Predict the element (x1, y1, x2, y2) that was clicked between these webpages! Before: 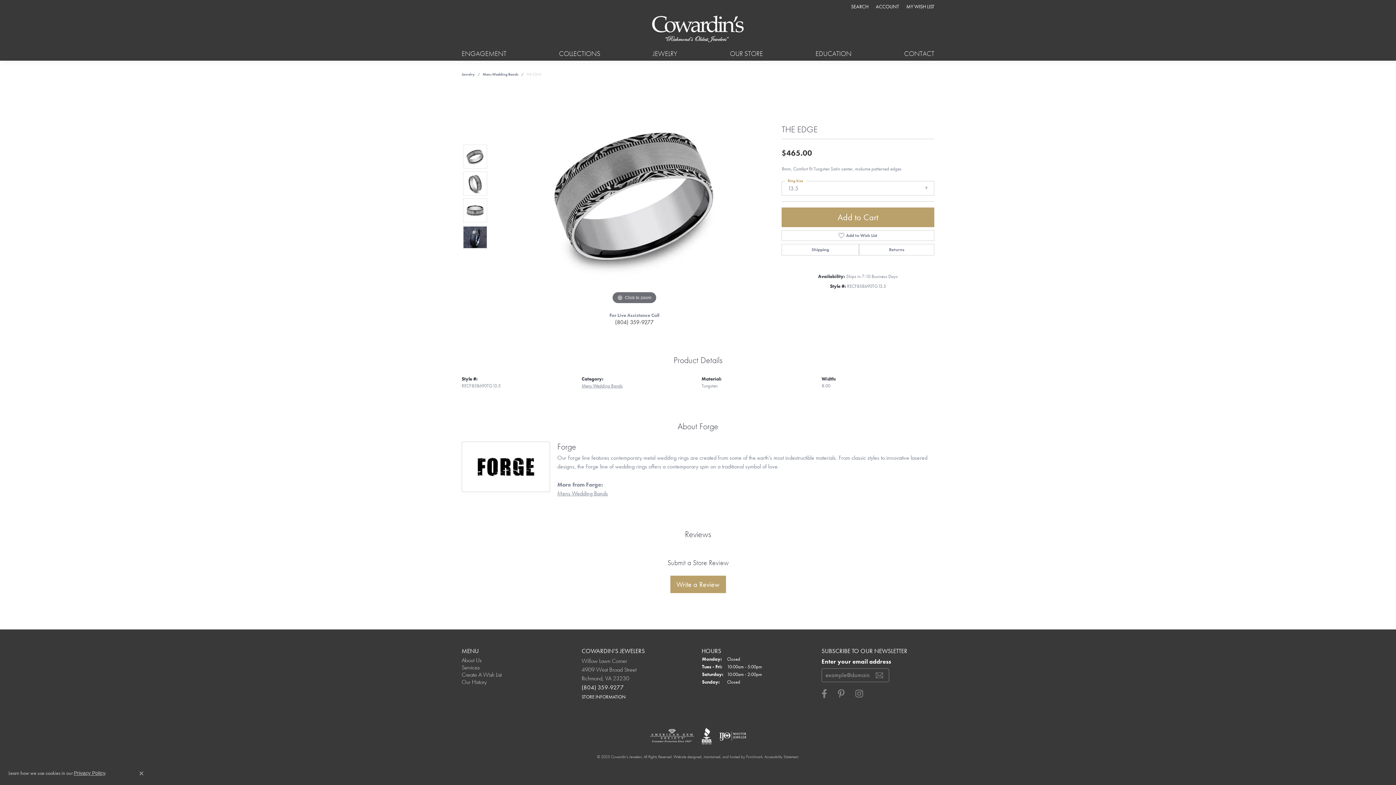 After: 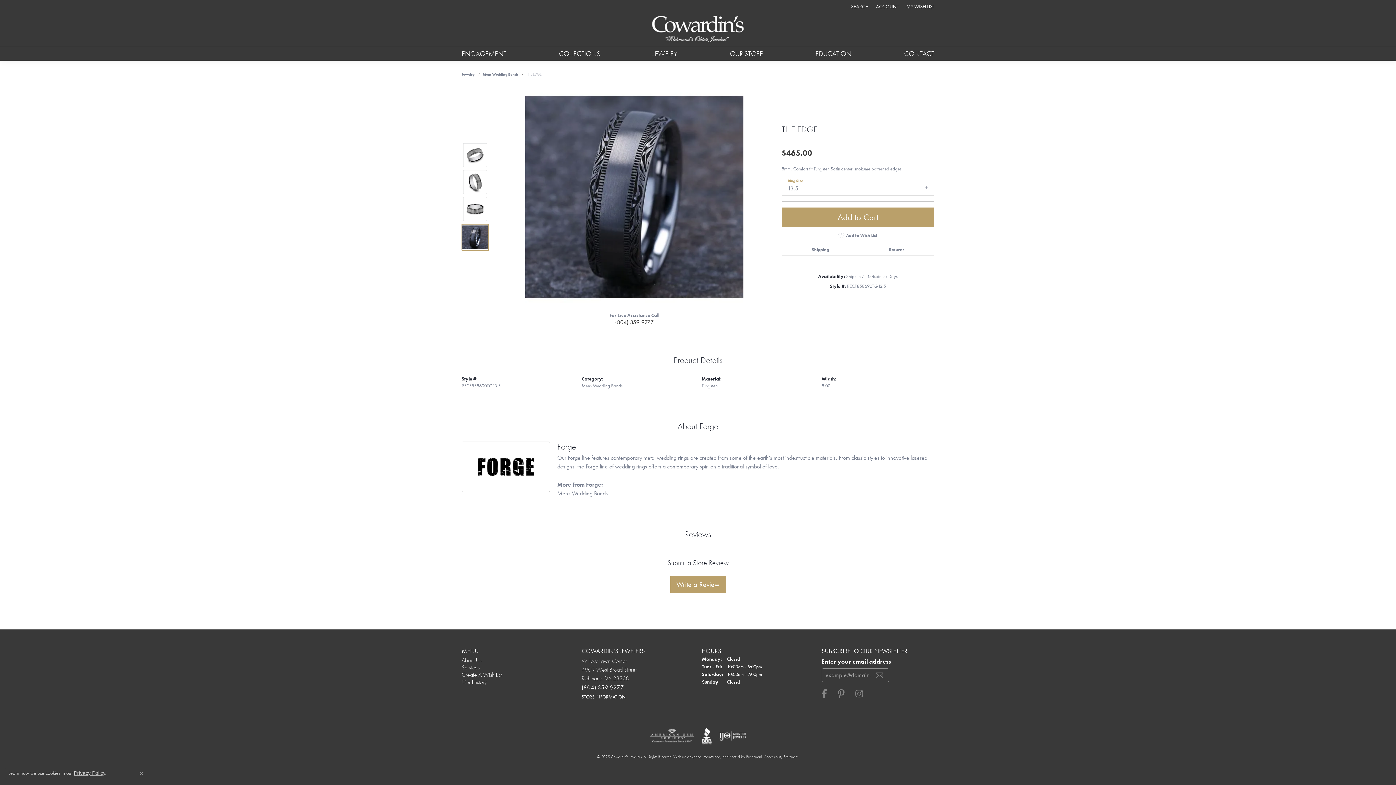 Action: bbox: (463, 225, 487, 249)